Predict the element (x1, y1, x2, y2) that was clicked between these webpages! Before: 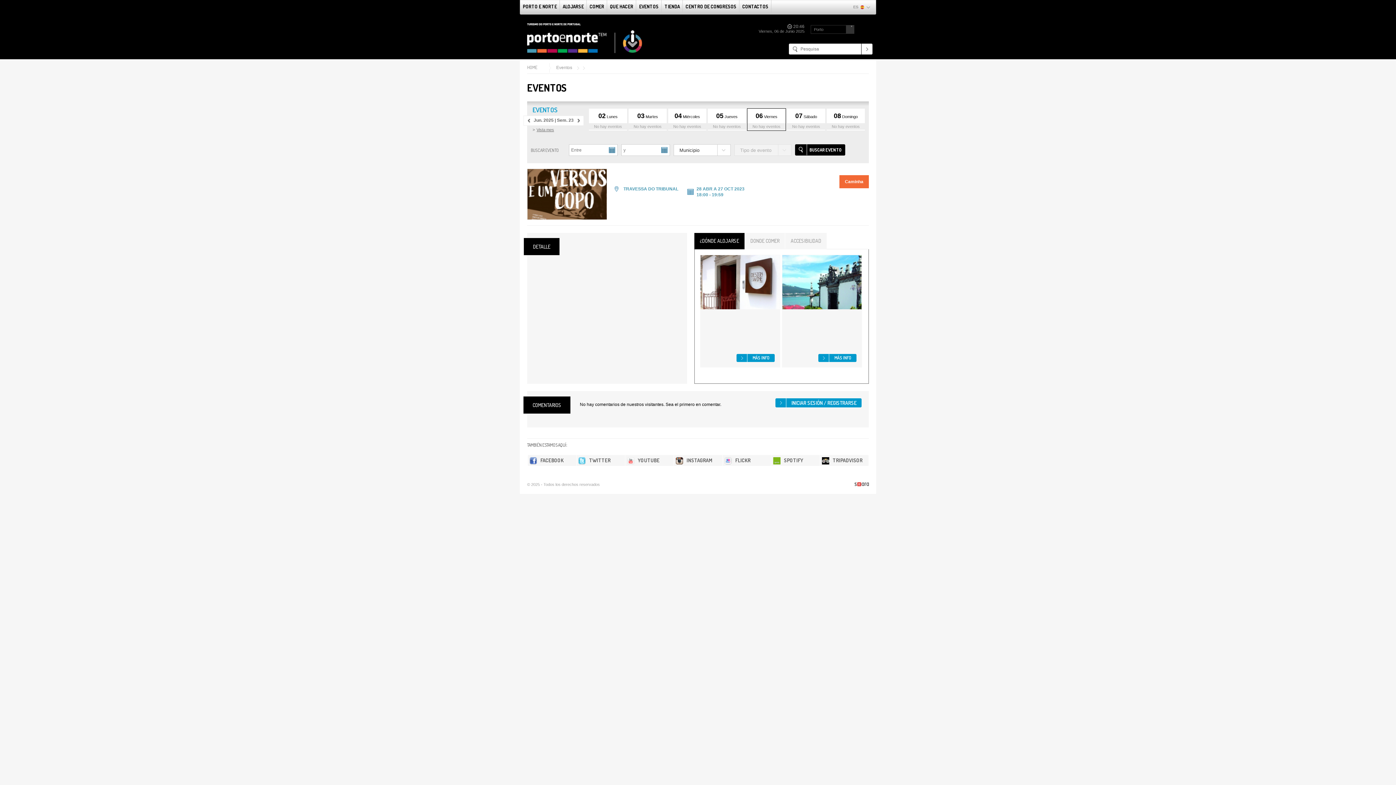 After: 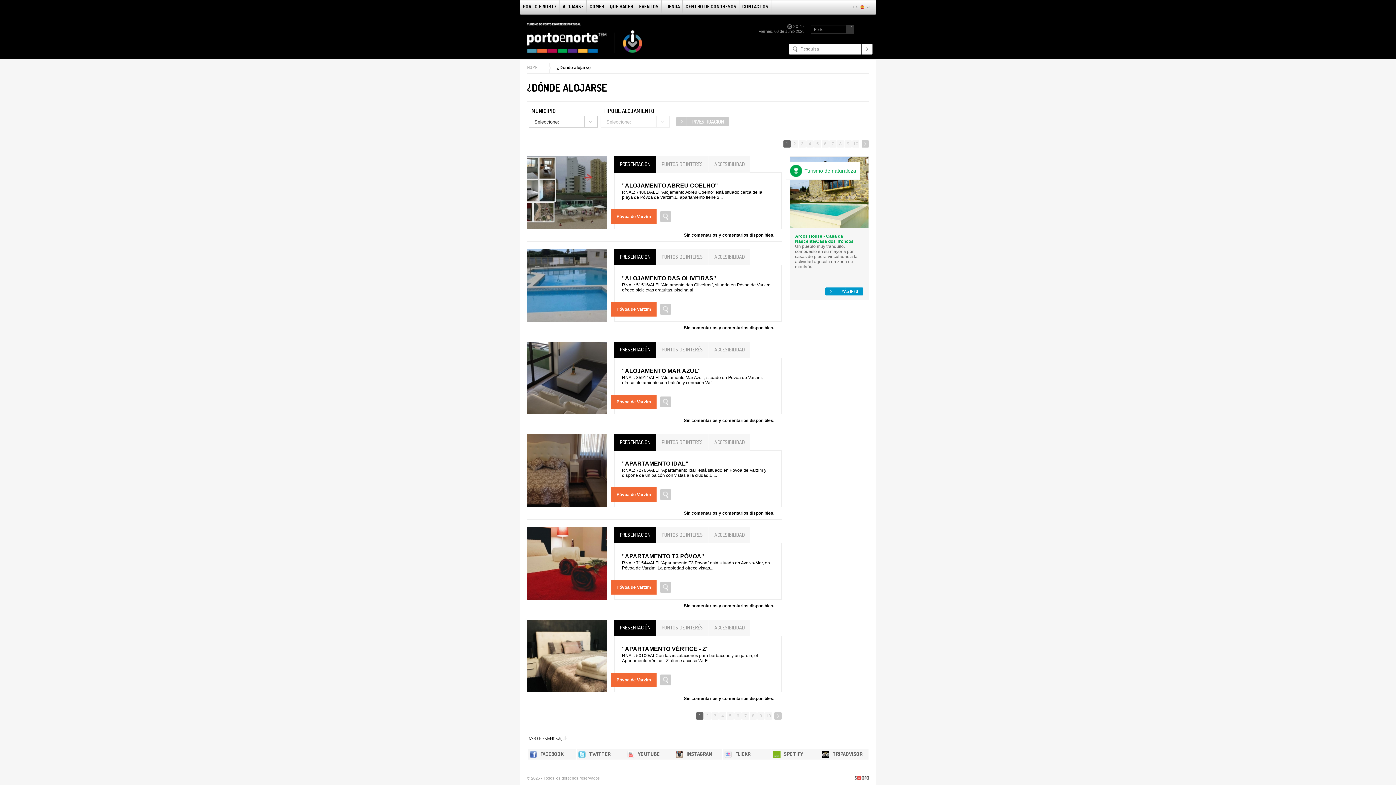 Action: bbox: (560, 0, 586, 14) label: ALOJARSE